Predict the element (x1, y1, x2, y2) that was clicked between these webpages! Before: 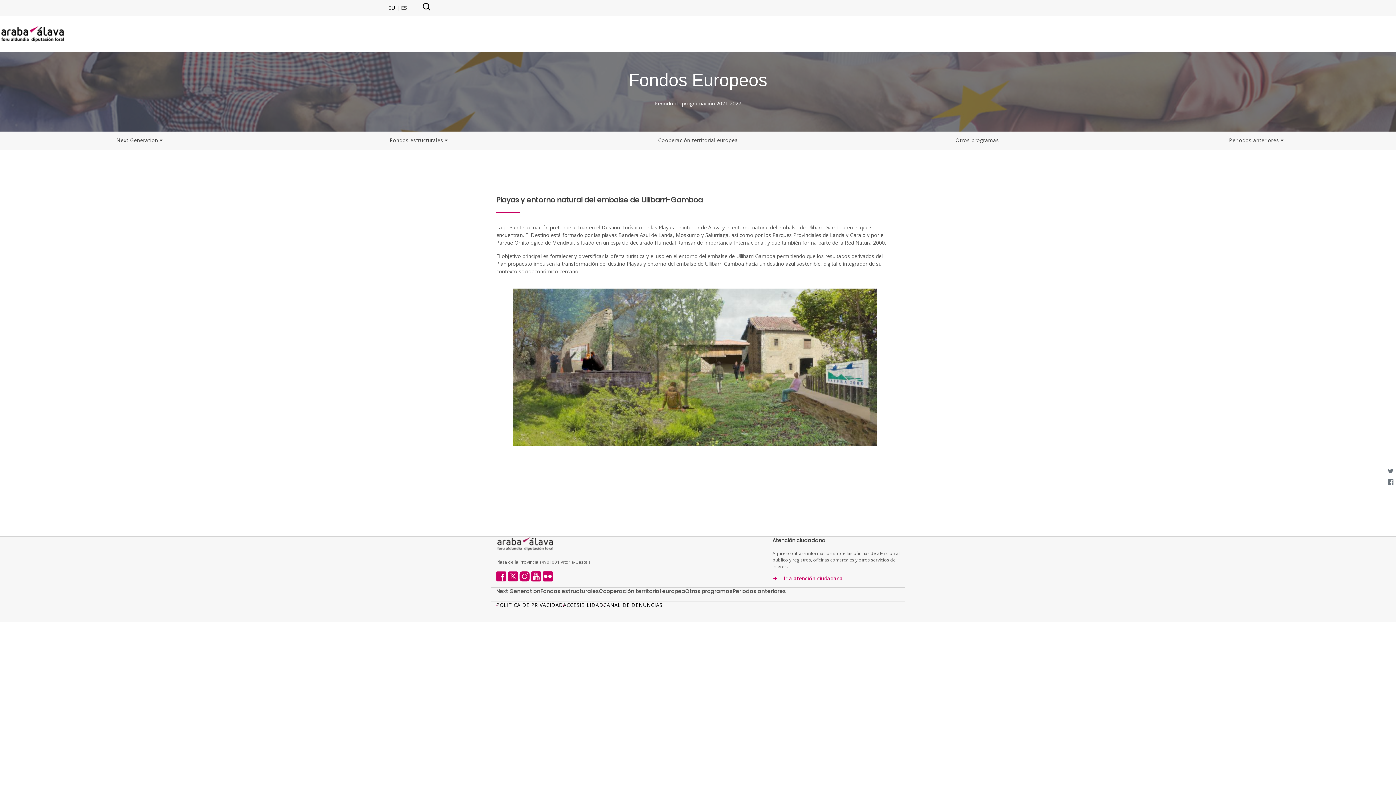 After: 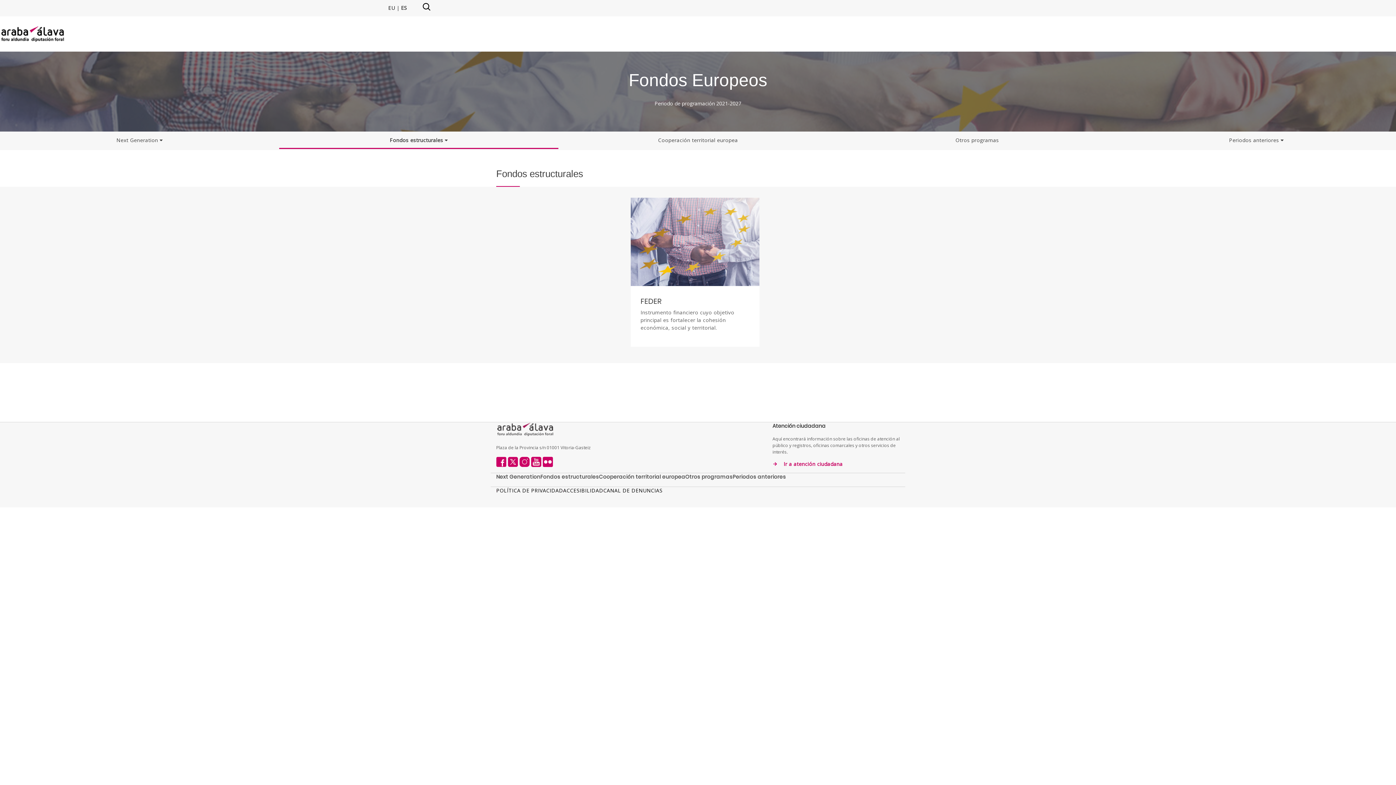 Action: label: Fondos estructurales  bbox: (279, 131, 558, 149)